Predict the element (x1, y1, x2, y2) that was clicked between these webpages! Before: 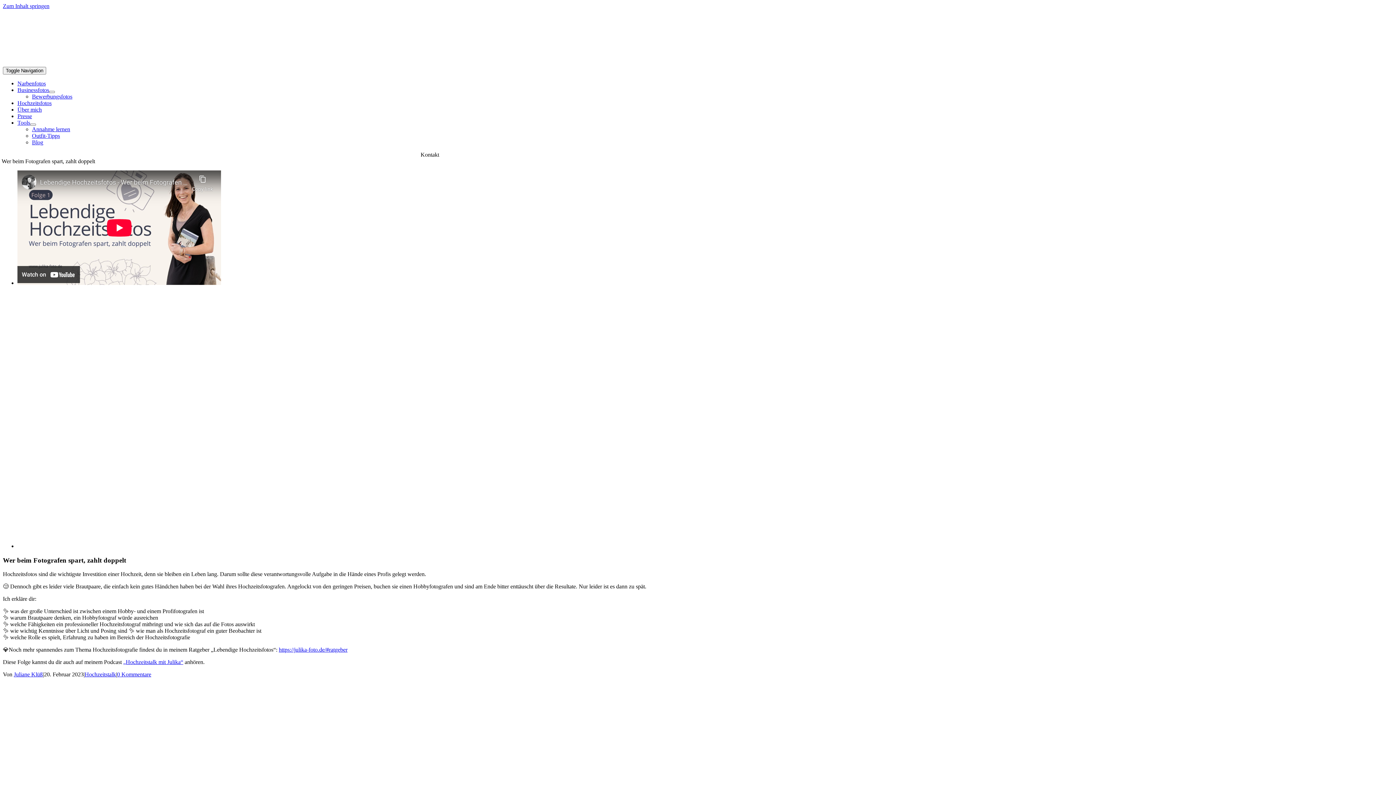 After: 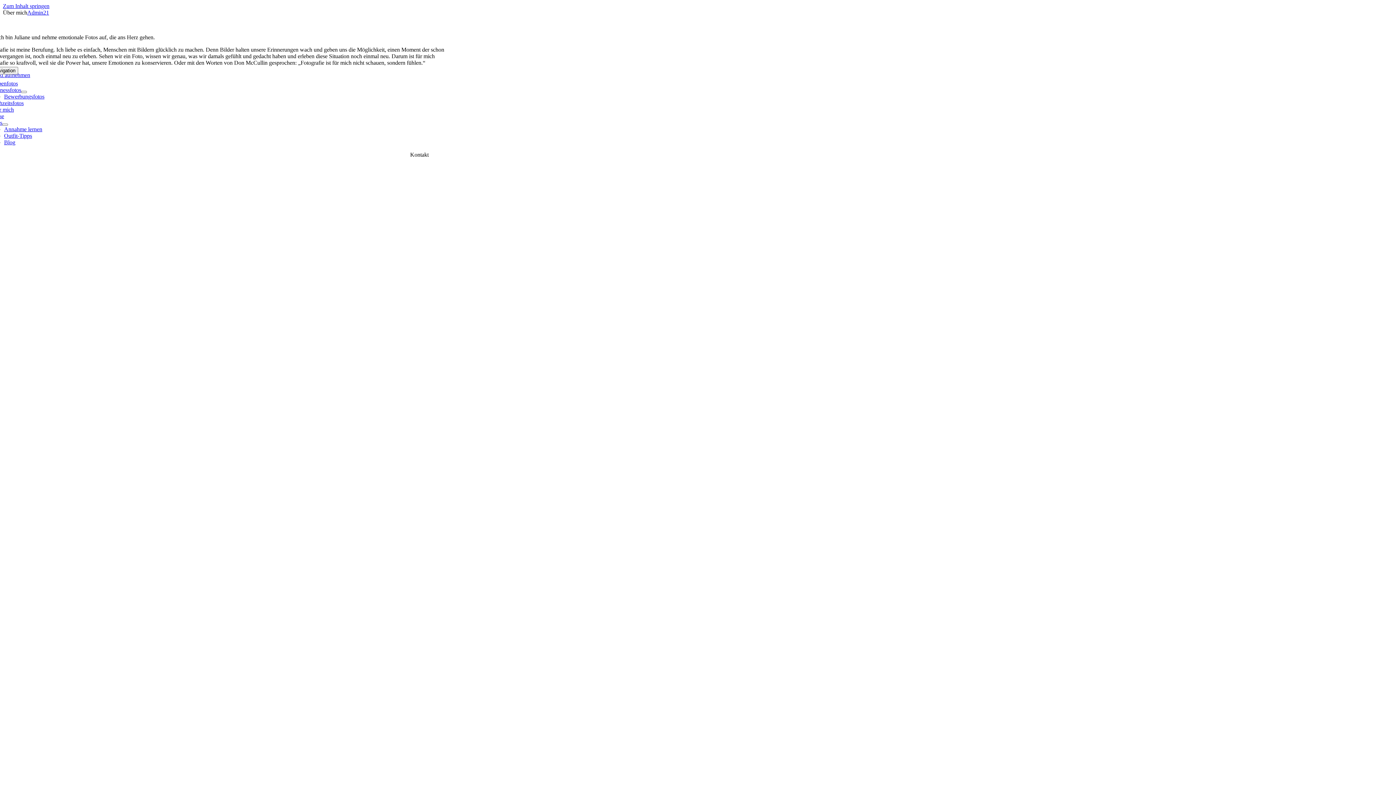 Action: bbox: (17, 106, 41, 112) label: Über mich